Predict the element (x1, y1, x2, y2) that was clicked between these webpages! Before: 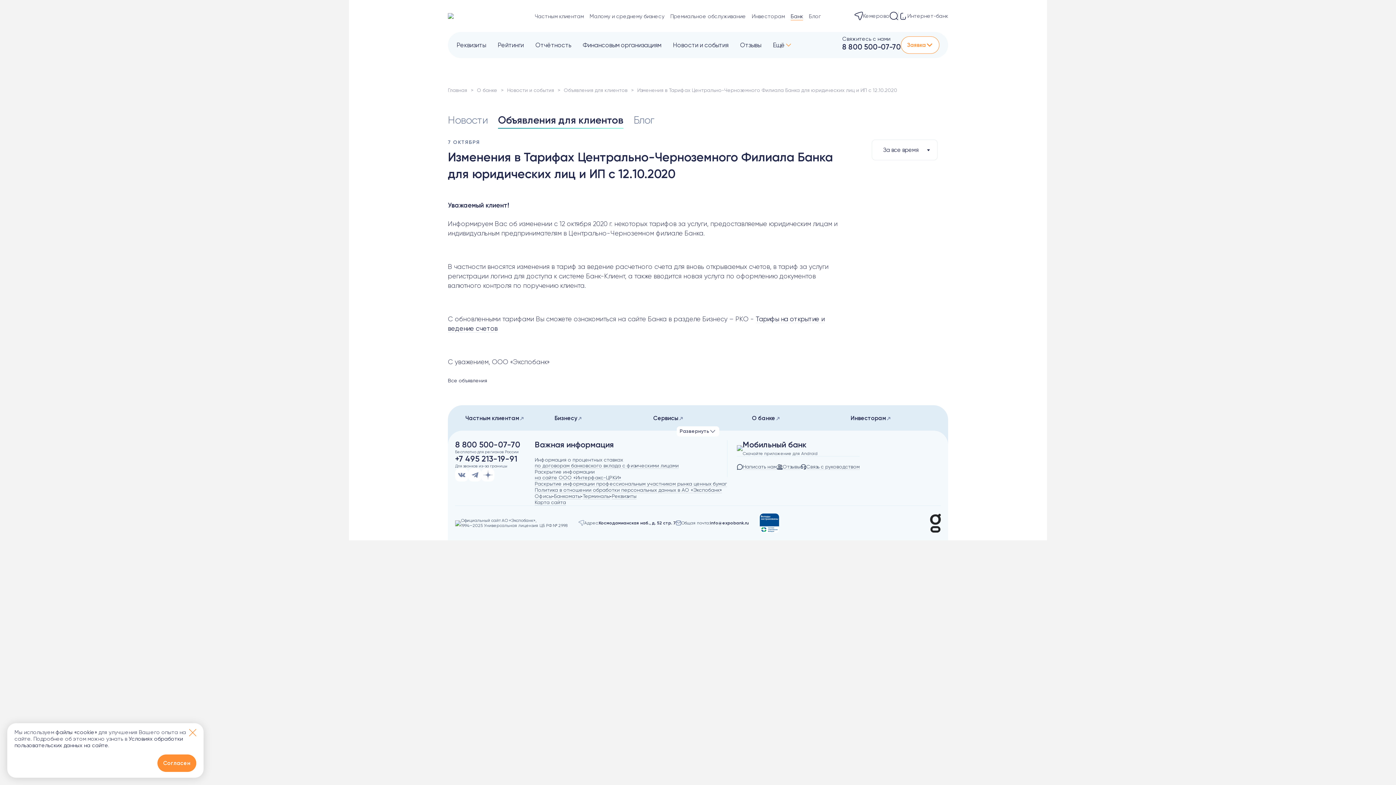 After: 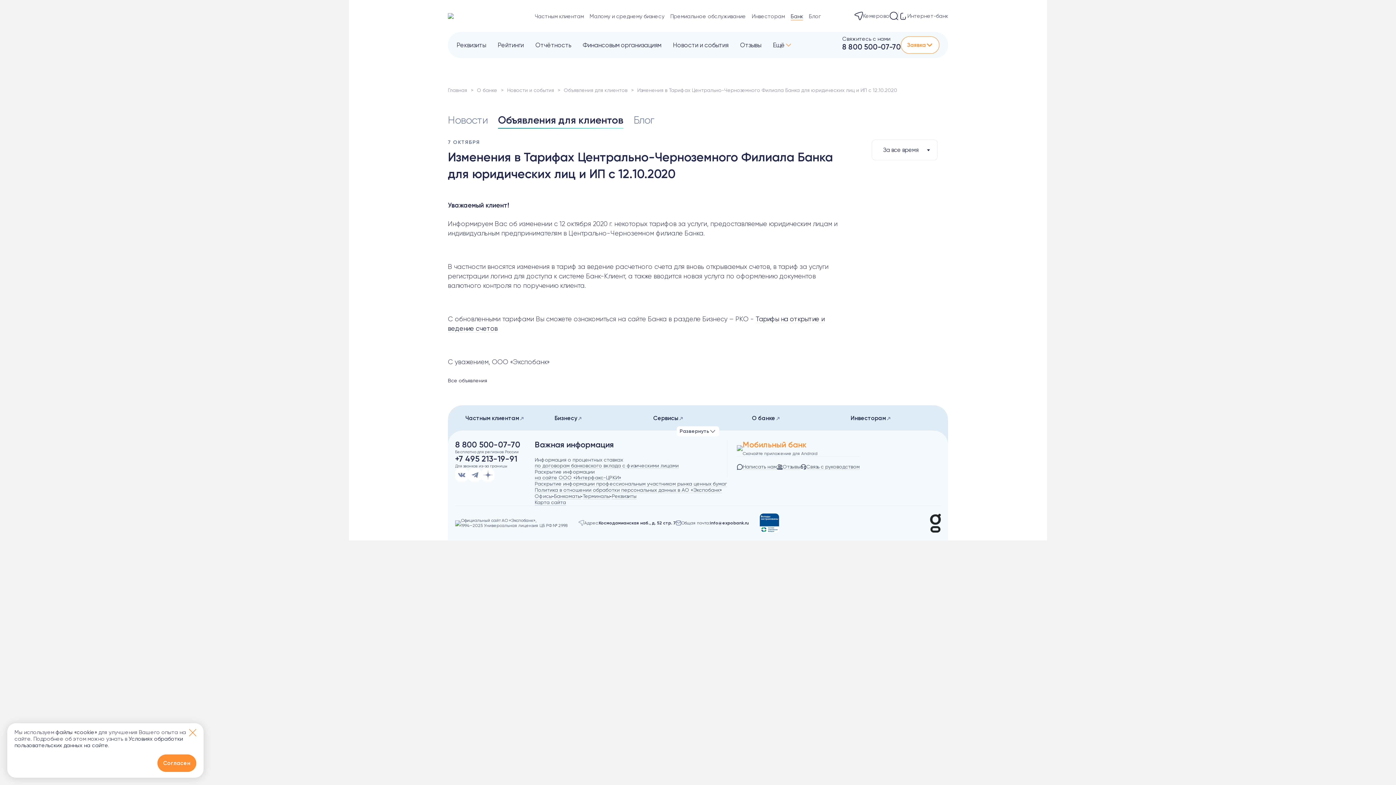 Action: bbox: (742, 440, 817, 449) label: Мобильный банк